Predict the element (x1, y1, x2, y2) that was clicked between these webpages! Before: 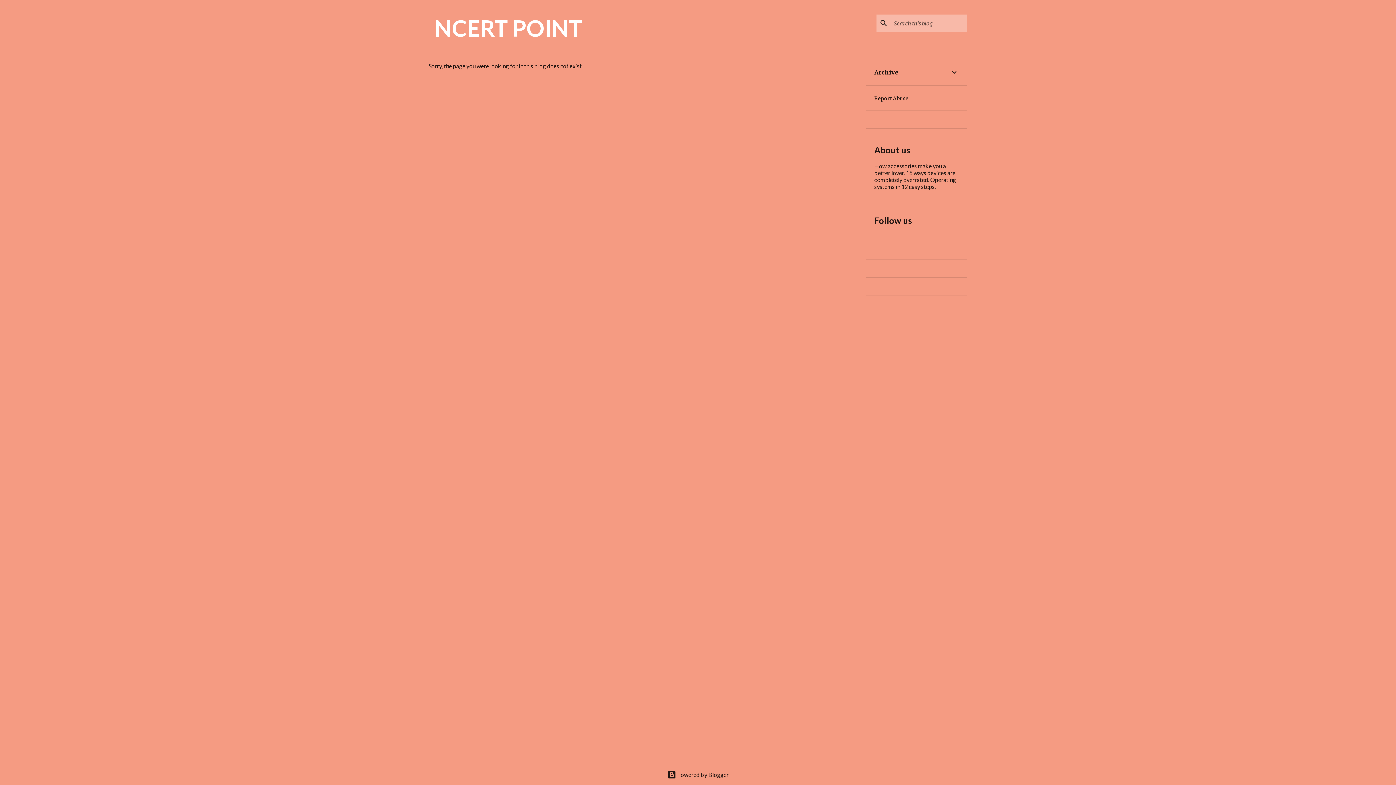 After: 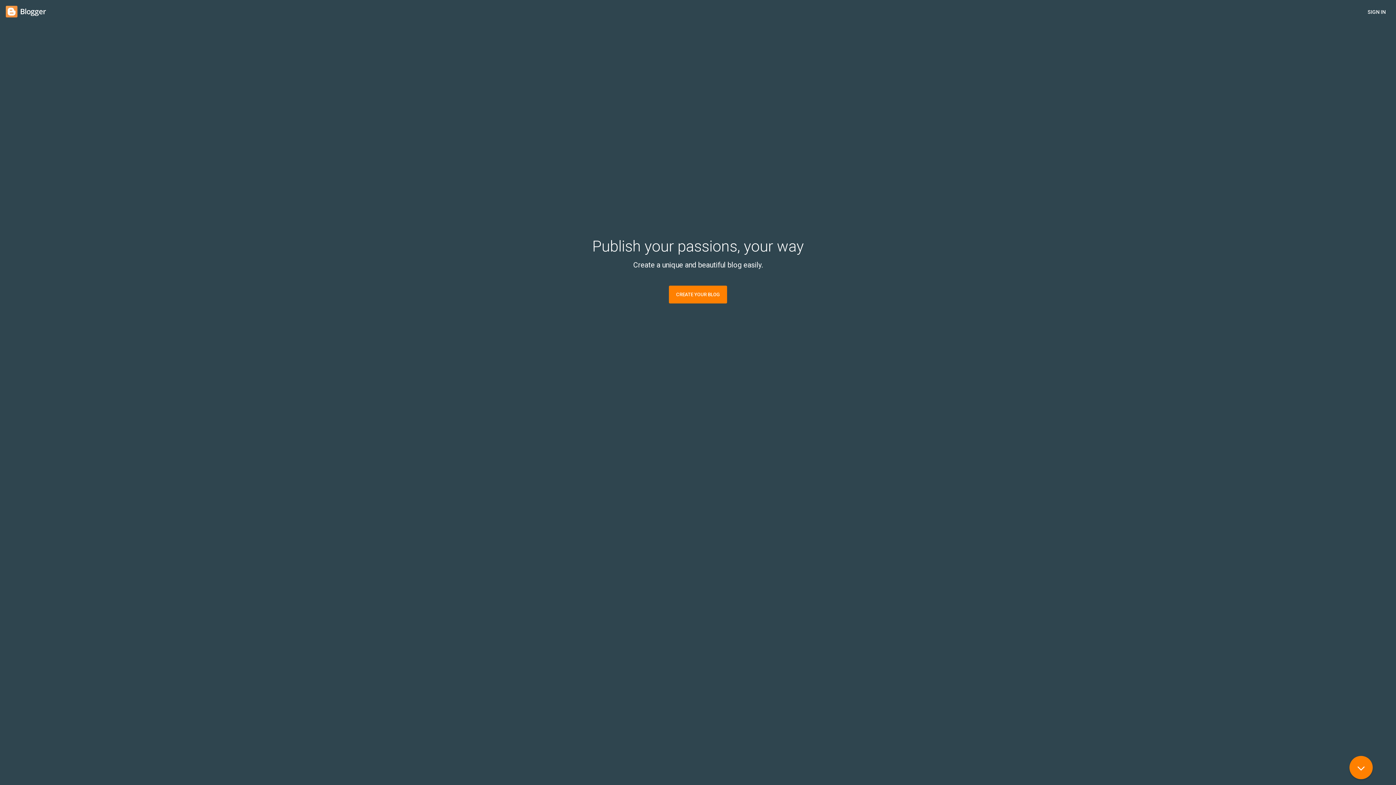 Action: bbox: (667, 771, 728, 778) label:  Powered by Blogger